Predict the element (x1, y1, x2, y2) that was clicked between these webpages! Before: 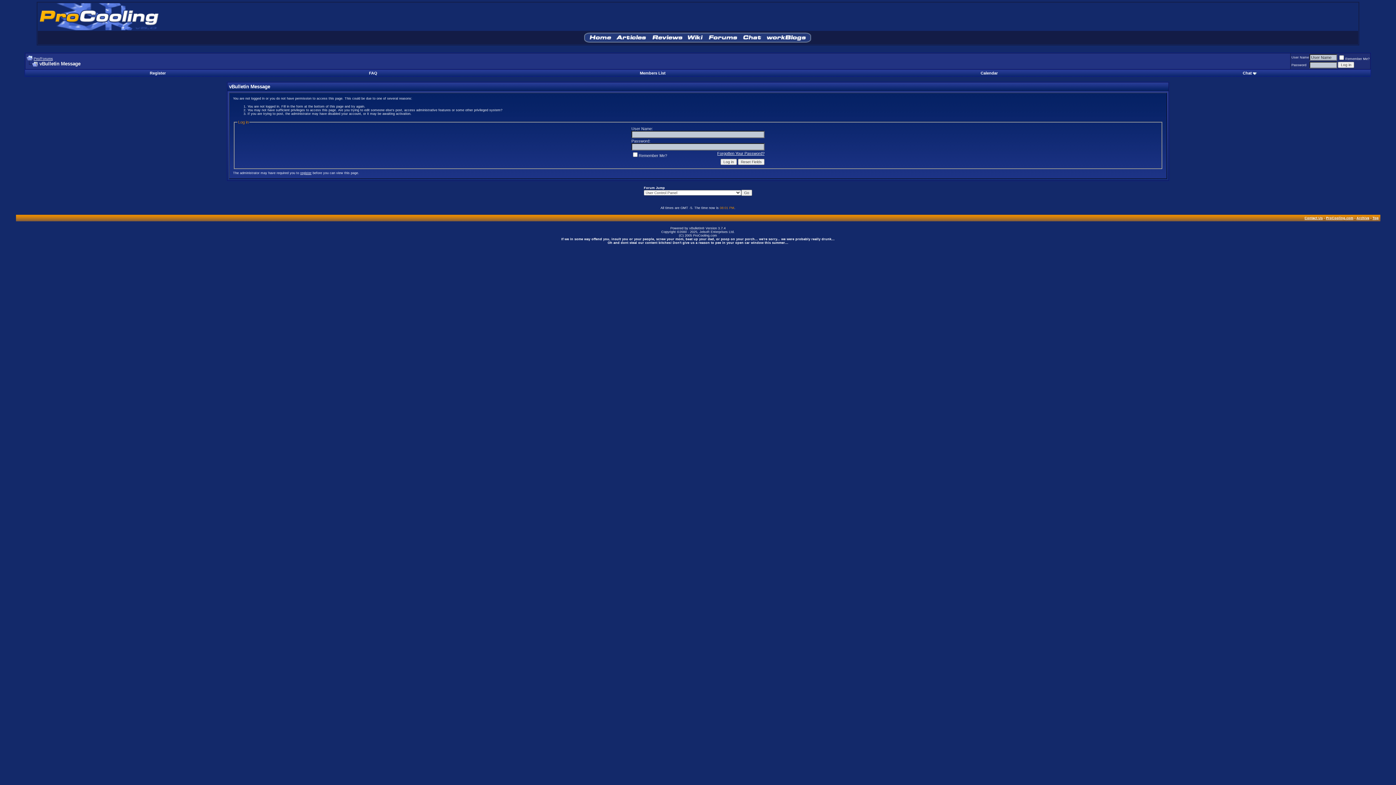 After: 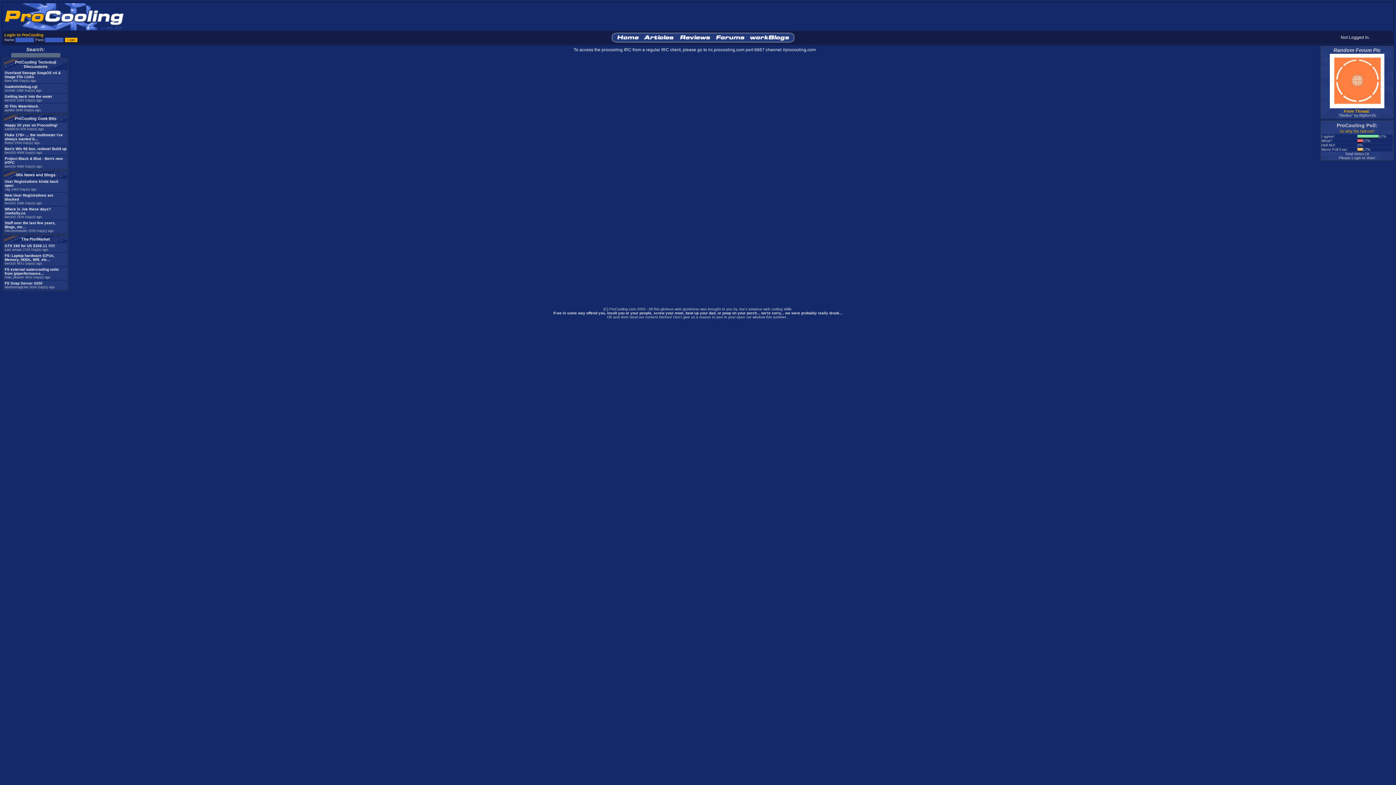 Action: bbox: (740, 34, 764, 39)